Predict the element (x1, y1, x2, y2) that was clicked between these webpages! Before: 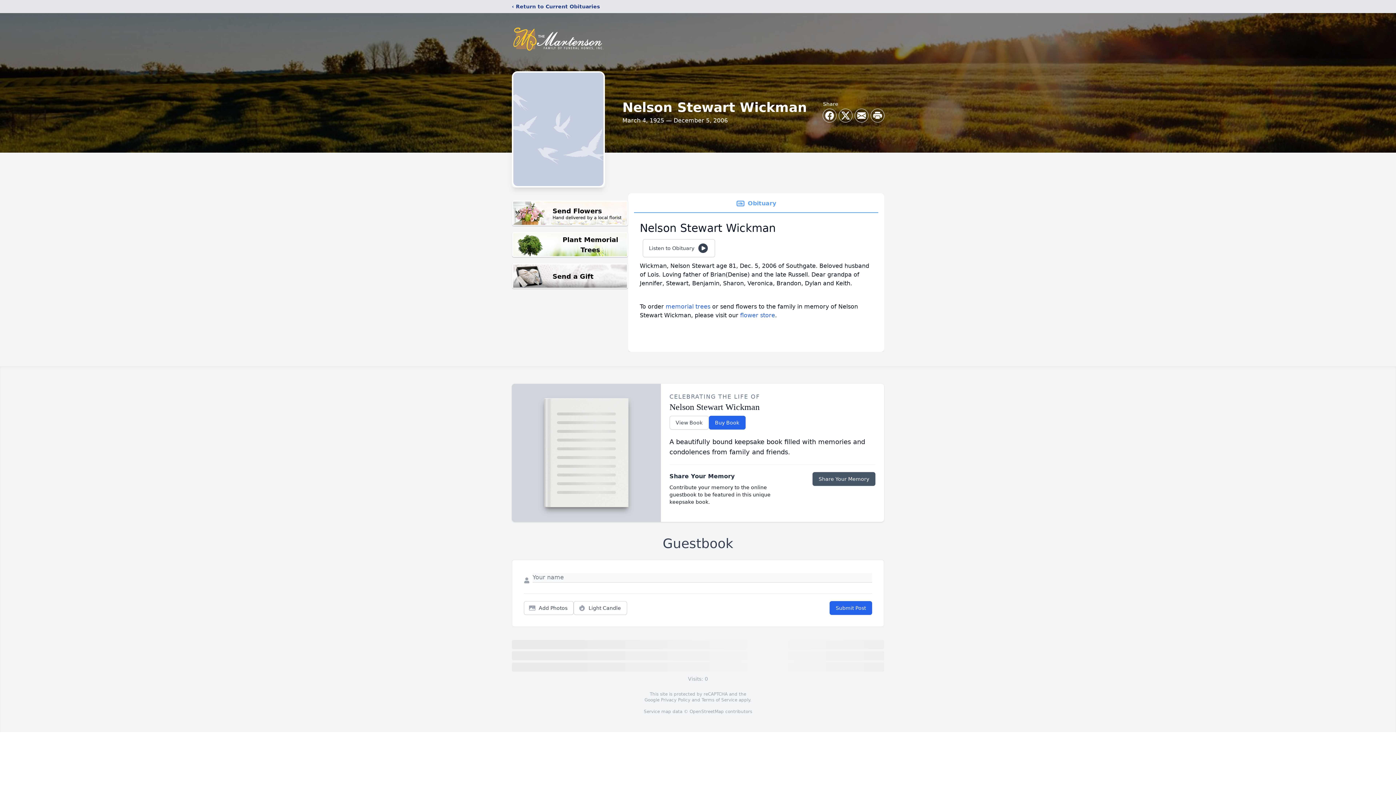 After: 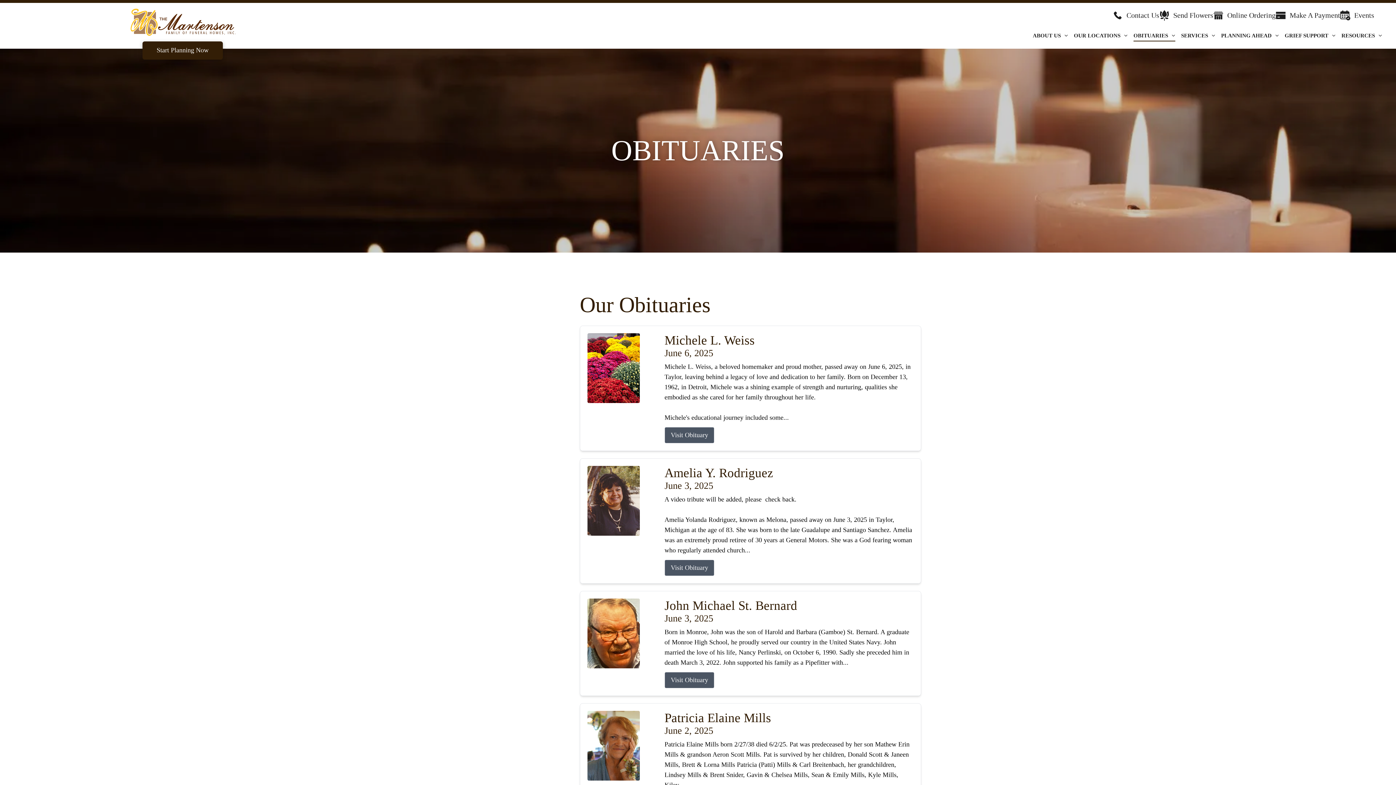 Action: bbox: (512, 2, 600, 10) label: ‹ Return to Current Obituaries